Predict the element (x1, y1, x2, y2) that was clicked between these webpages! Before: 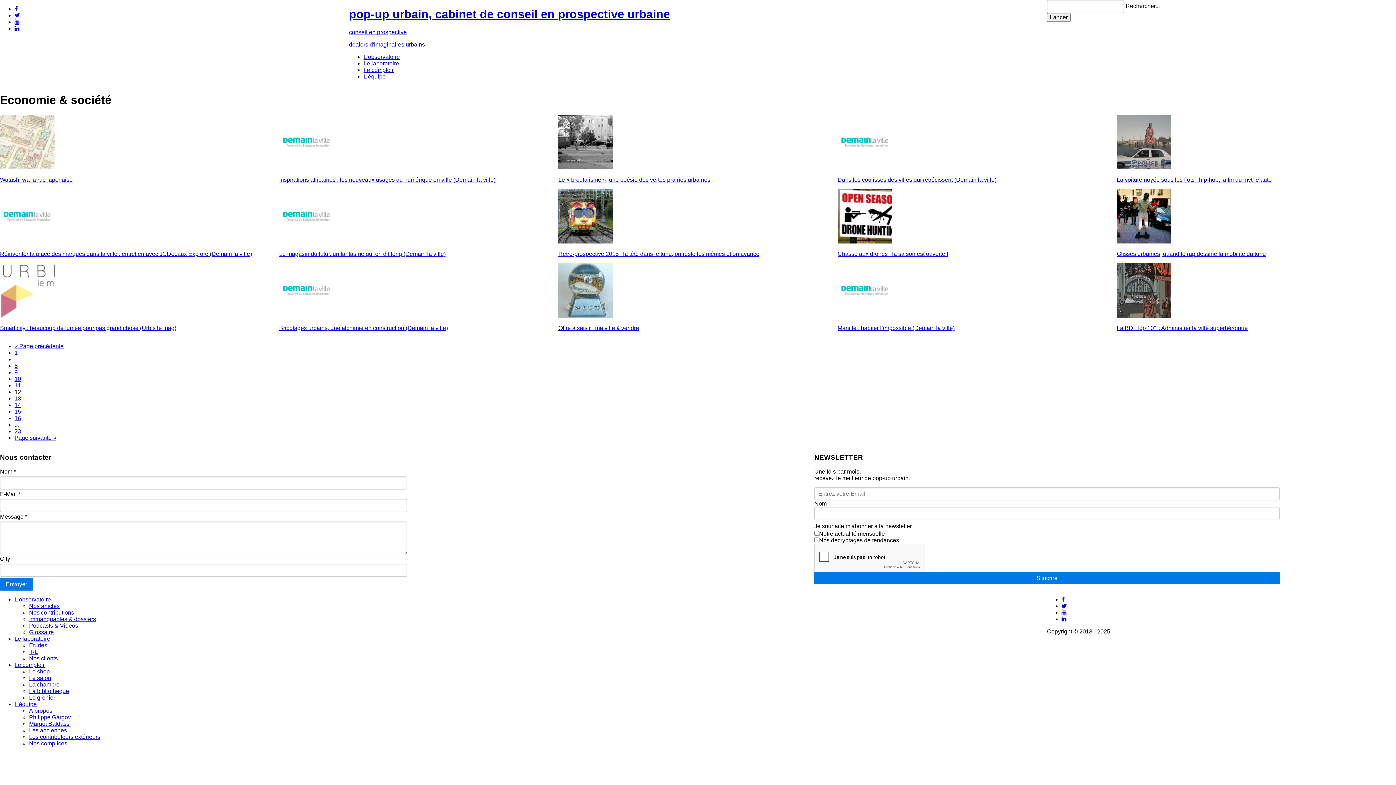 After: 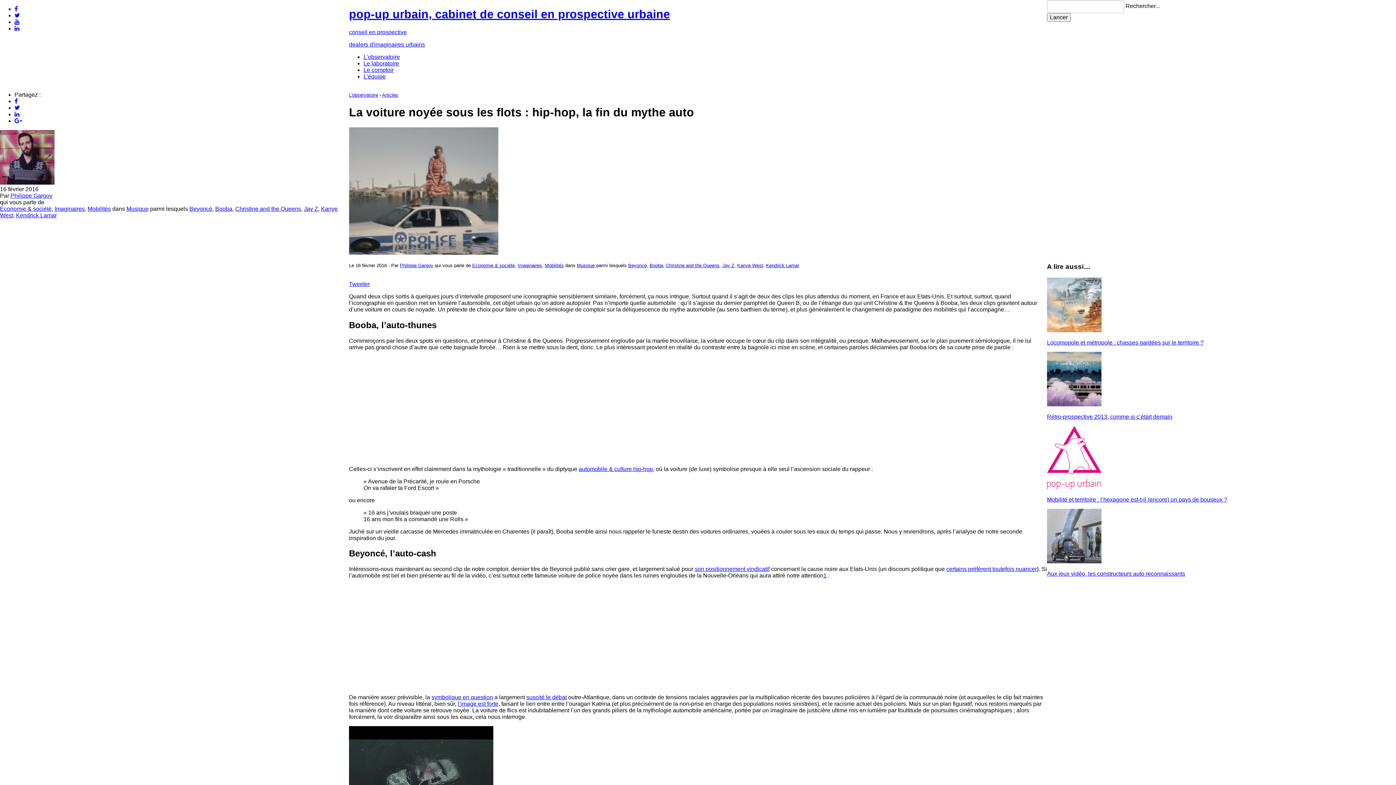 Action: bbox: (1117, 176, 1272, 182) label: La voiture noyée sous les flots : hip-hop, la fin du mythe auto